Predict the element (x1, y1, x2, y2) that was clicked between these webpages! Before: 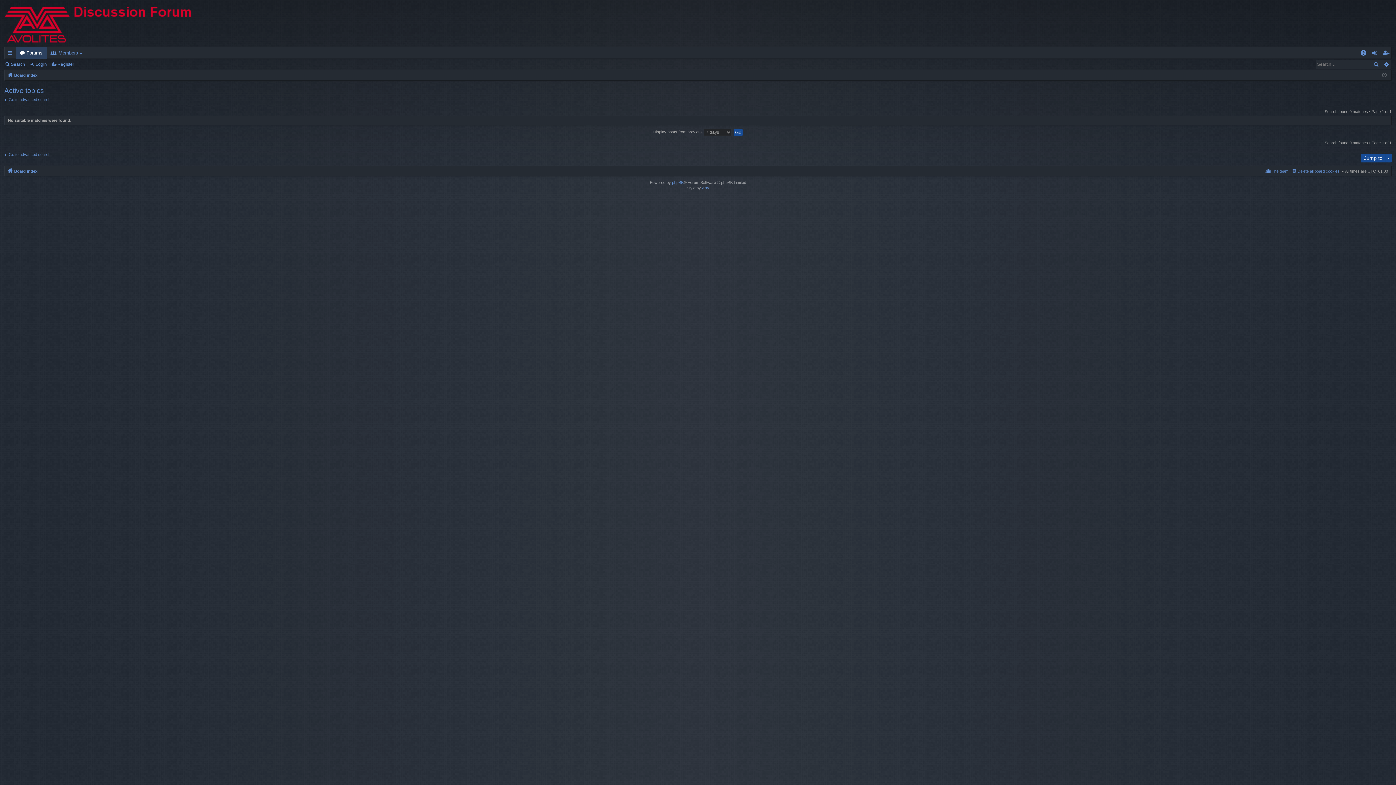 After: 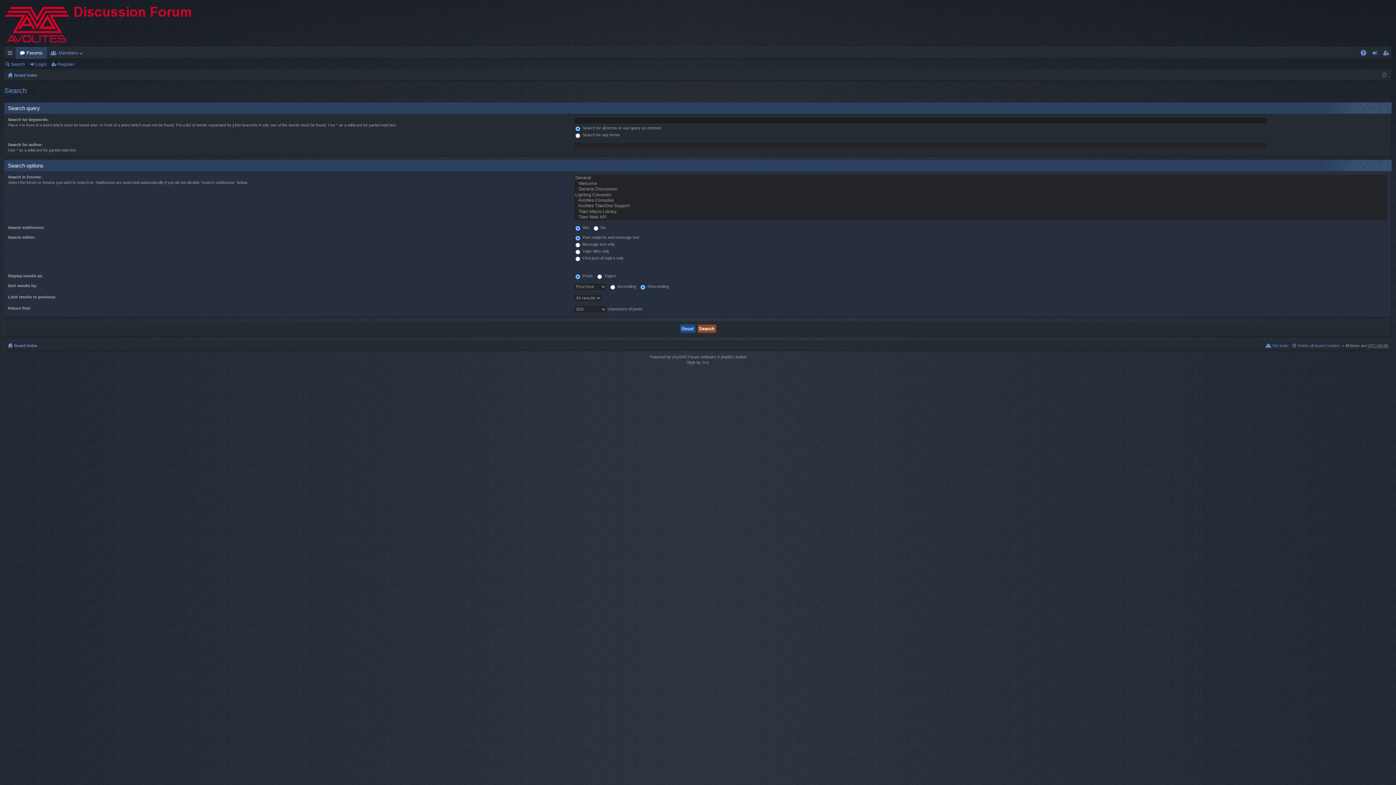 Action: label: Advanced search bbox: (1381, 60, 1391, 68)